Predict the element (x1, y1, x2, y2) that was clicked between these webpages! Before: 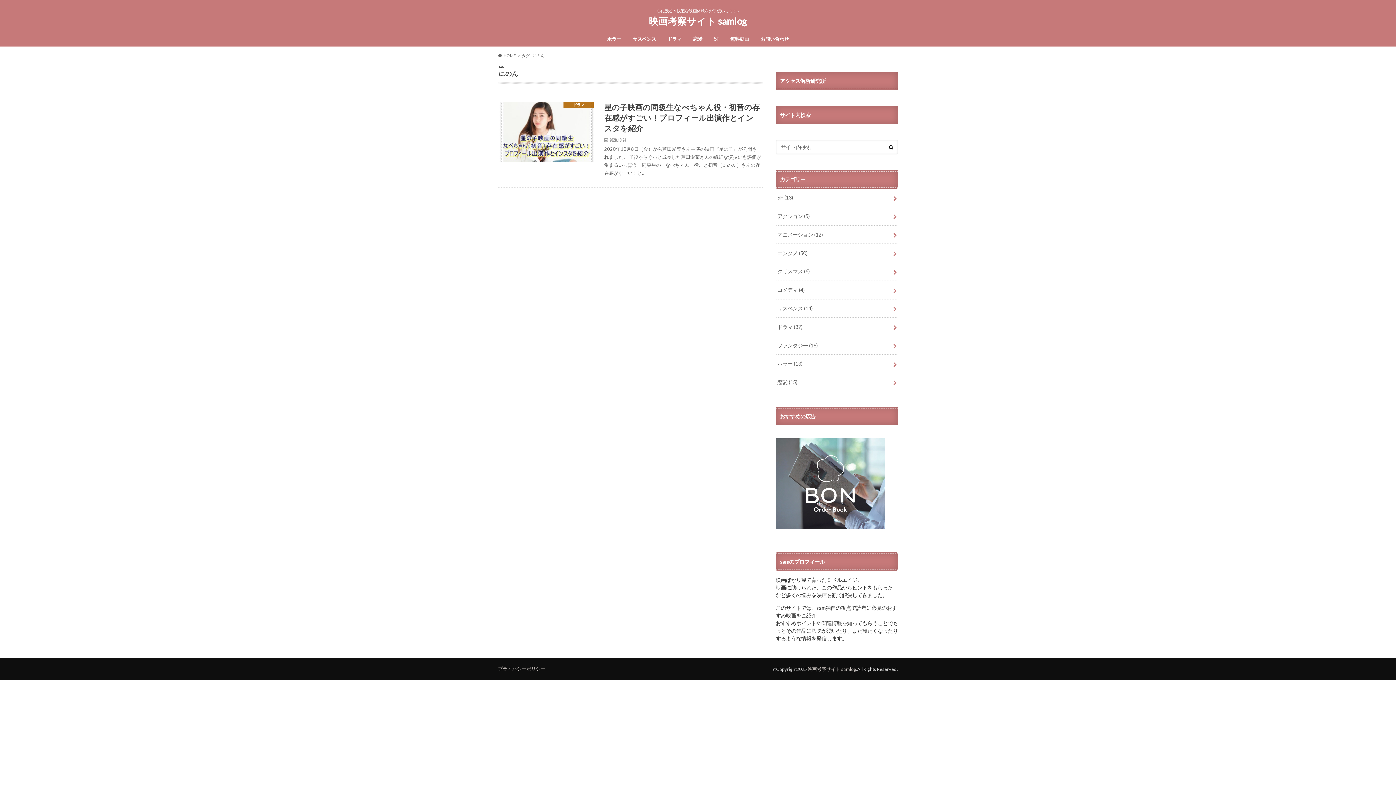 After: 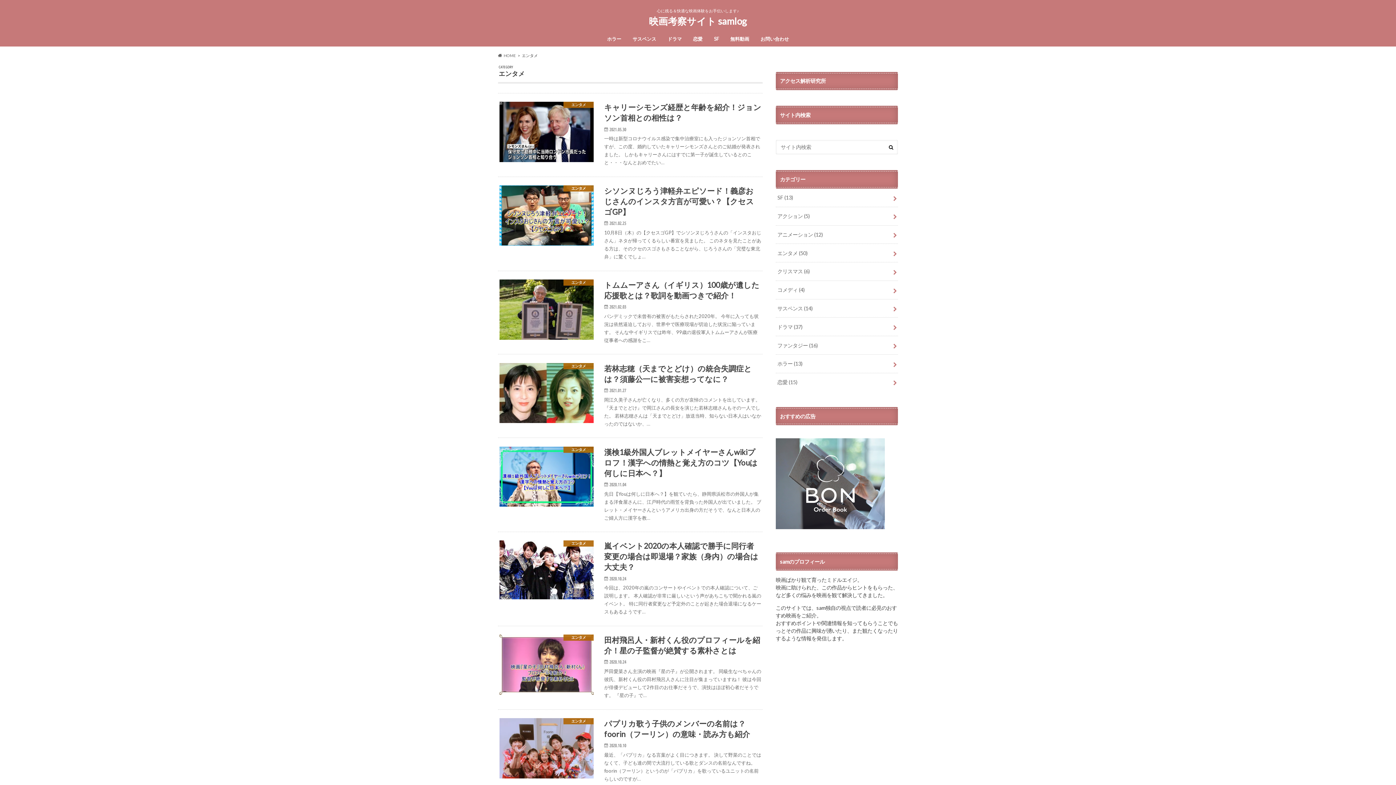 Action: label: エンタメ (50) bbox: (776, 244, 898, 262)